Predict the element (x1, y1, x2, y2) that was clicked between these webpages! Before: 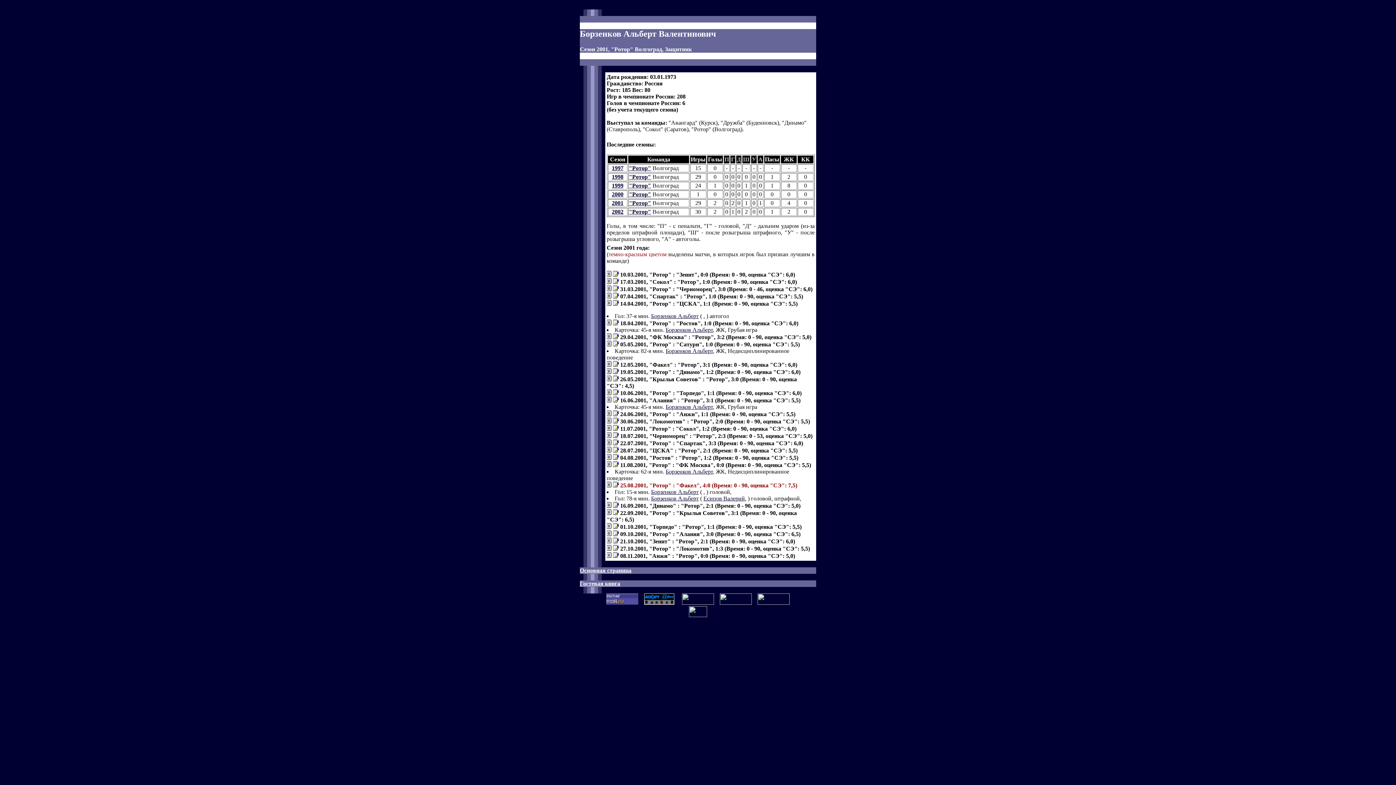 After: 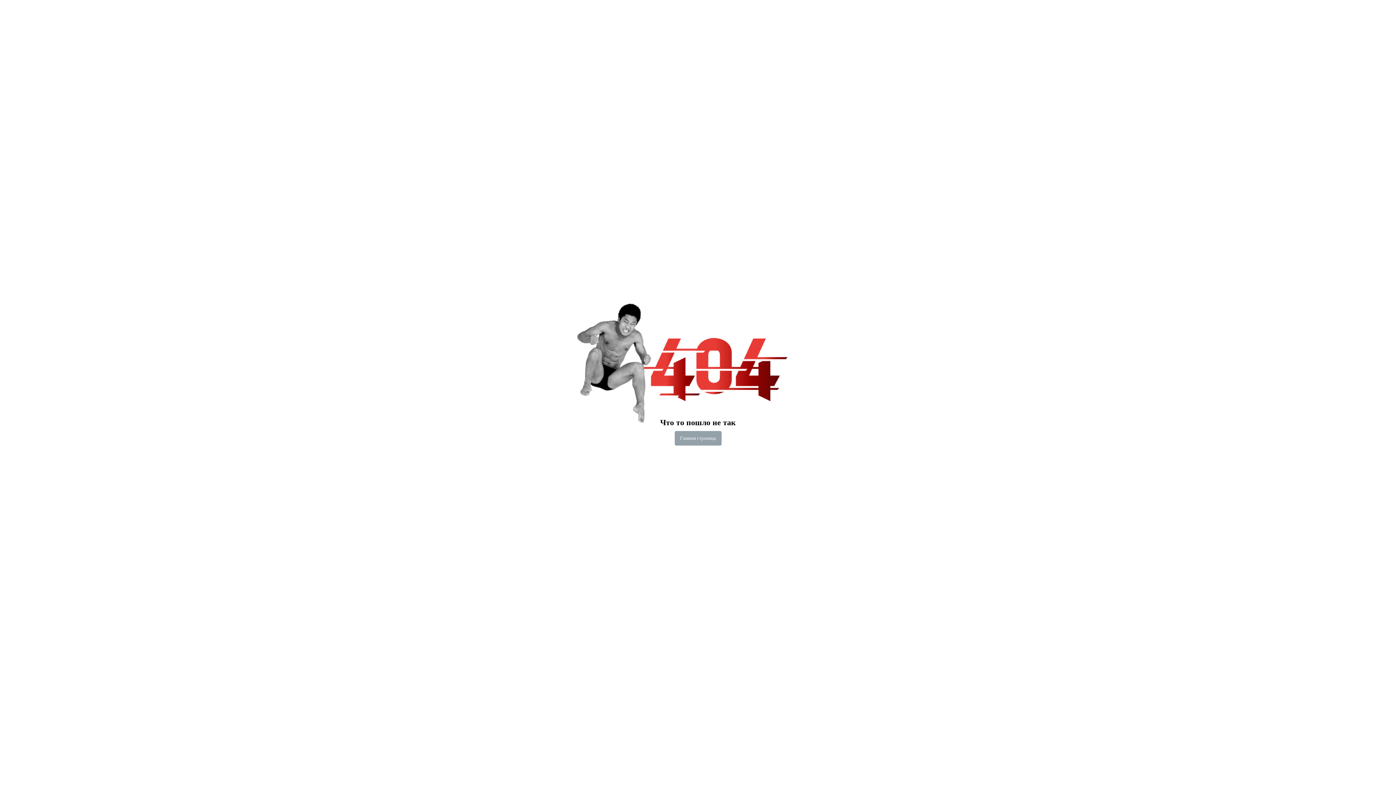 Action: bbox: (613, 334, 618, 340)